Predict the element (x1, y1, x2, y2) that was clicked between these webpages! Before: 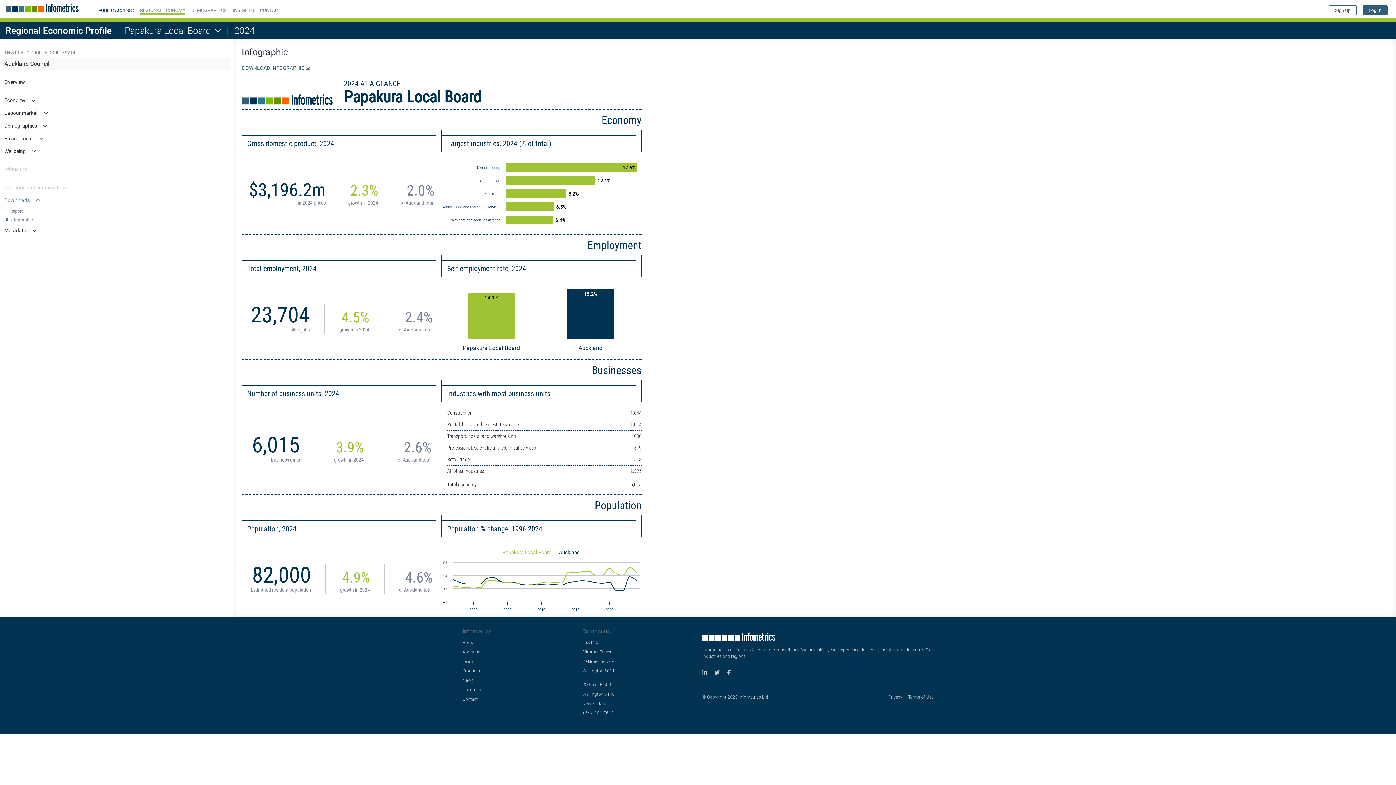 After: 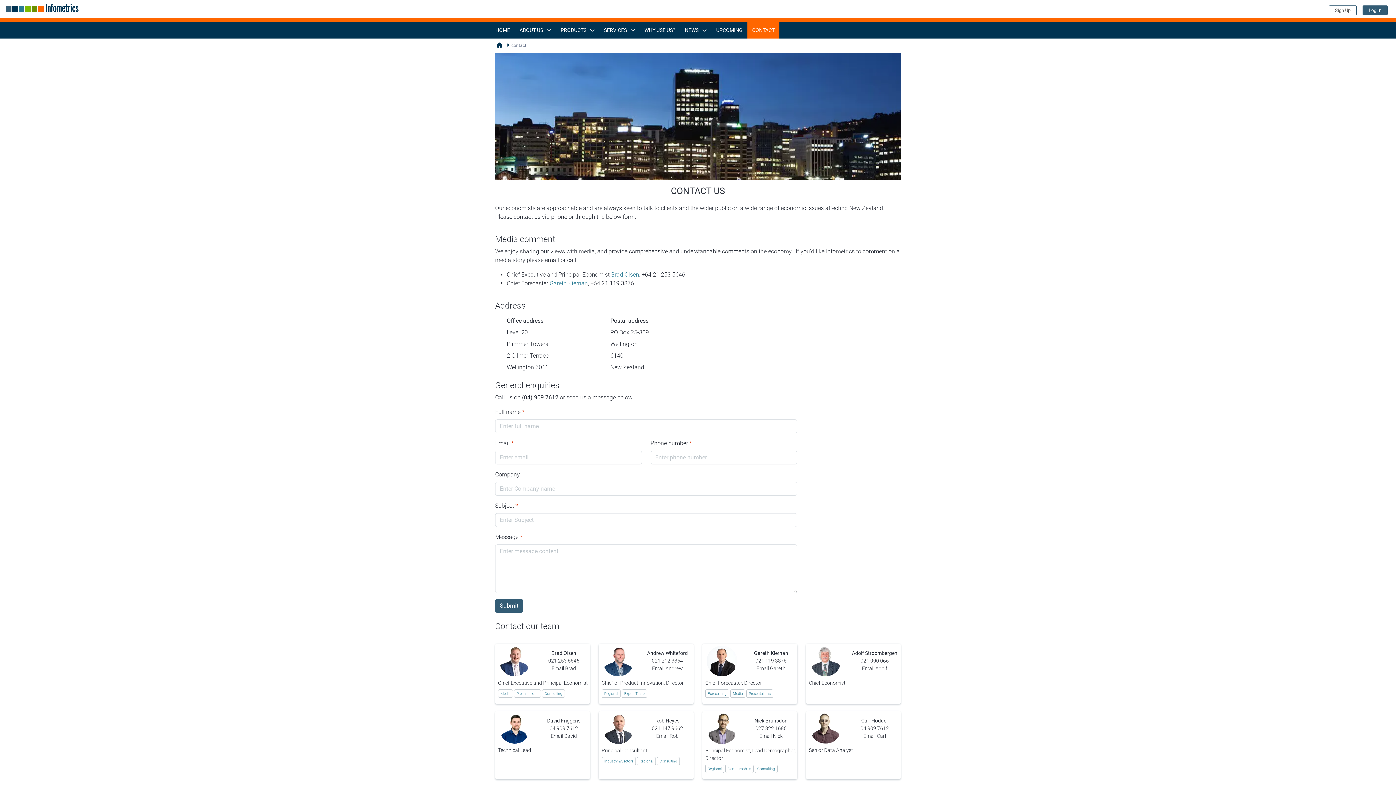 Action: label: Contact bbox: (462, 321, 573, 328)